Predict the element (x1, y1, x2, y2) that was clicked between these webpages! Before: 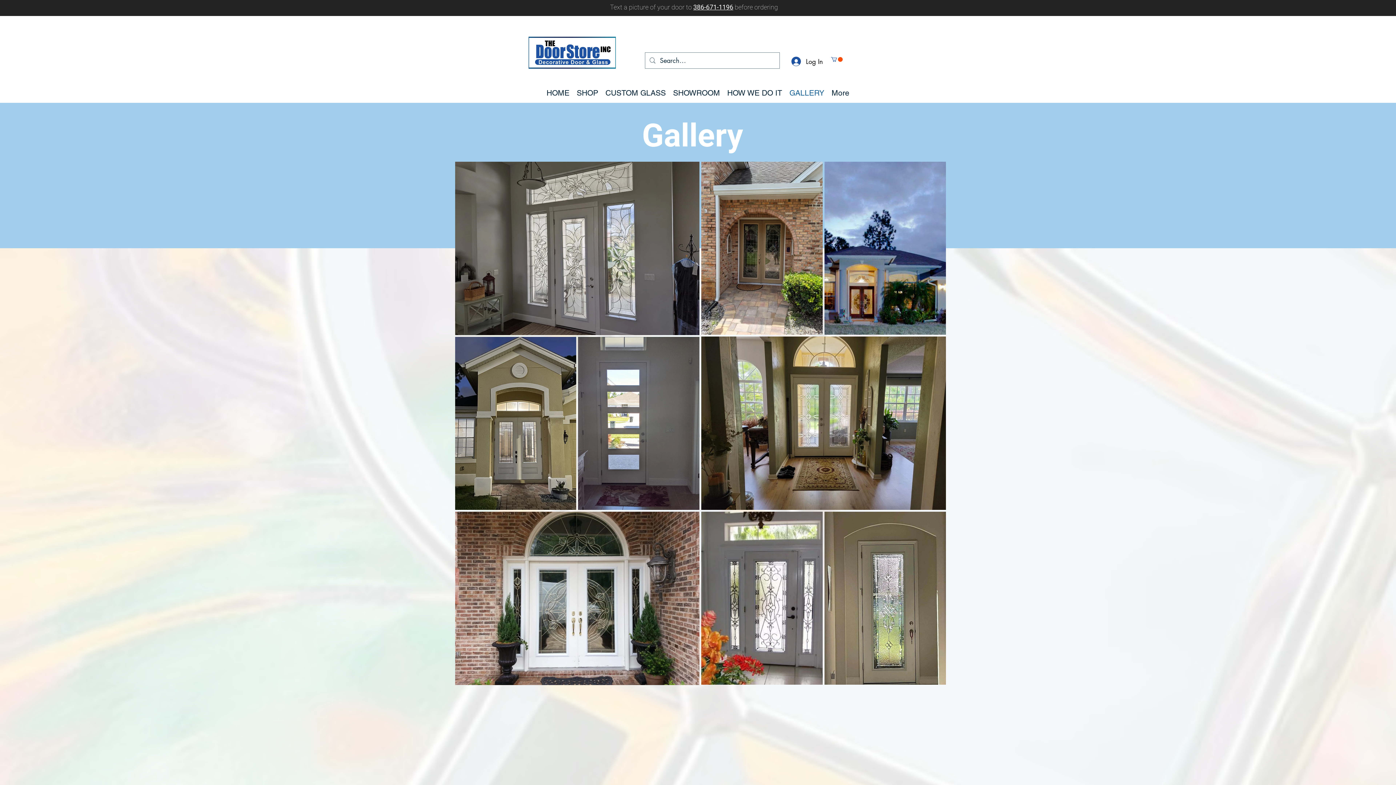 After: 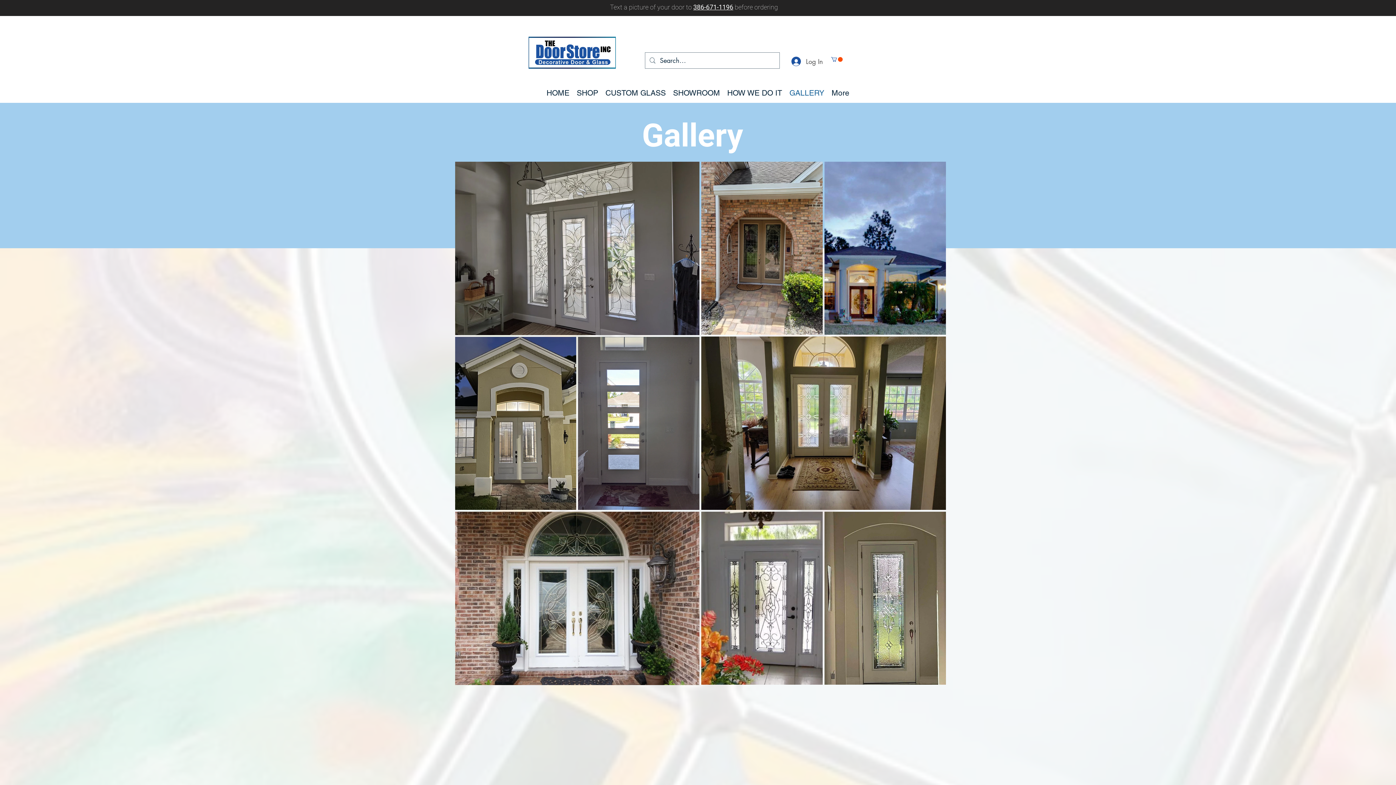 Action: bbox: (786, 54, 828, 68) label: Log In